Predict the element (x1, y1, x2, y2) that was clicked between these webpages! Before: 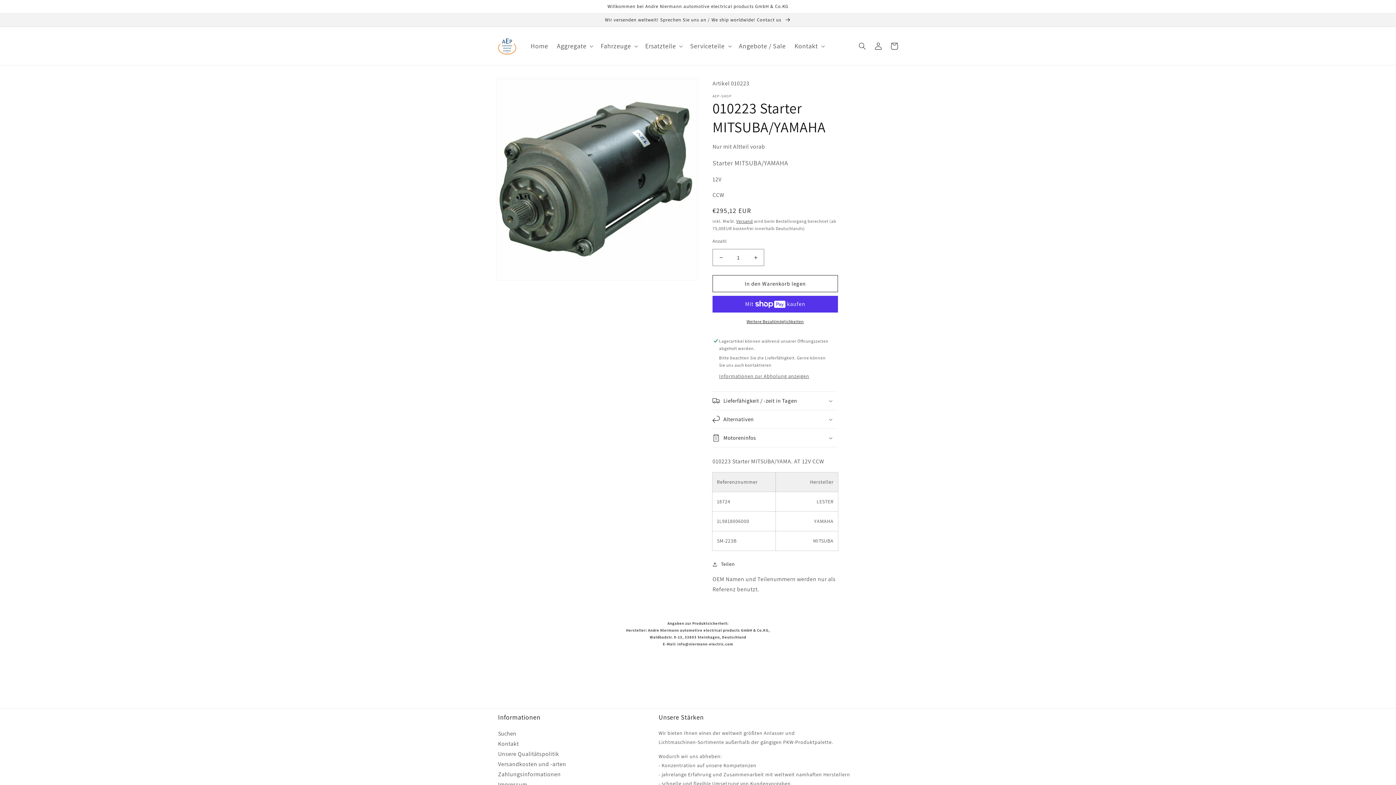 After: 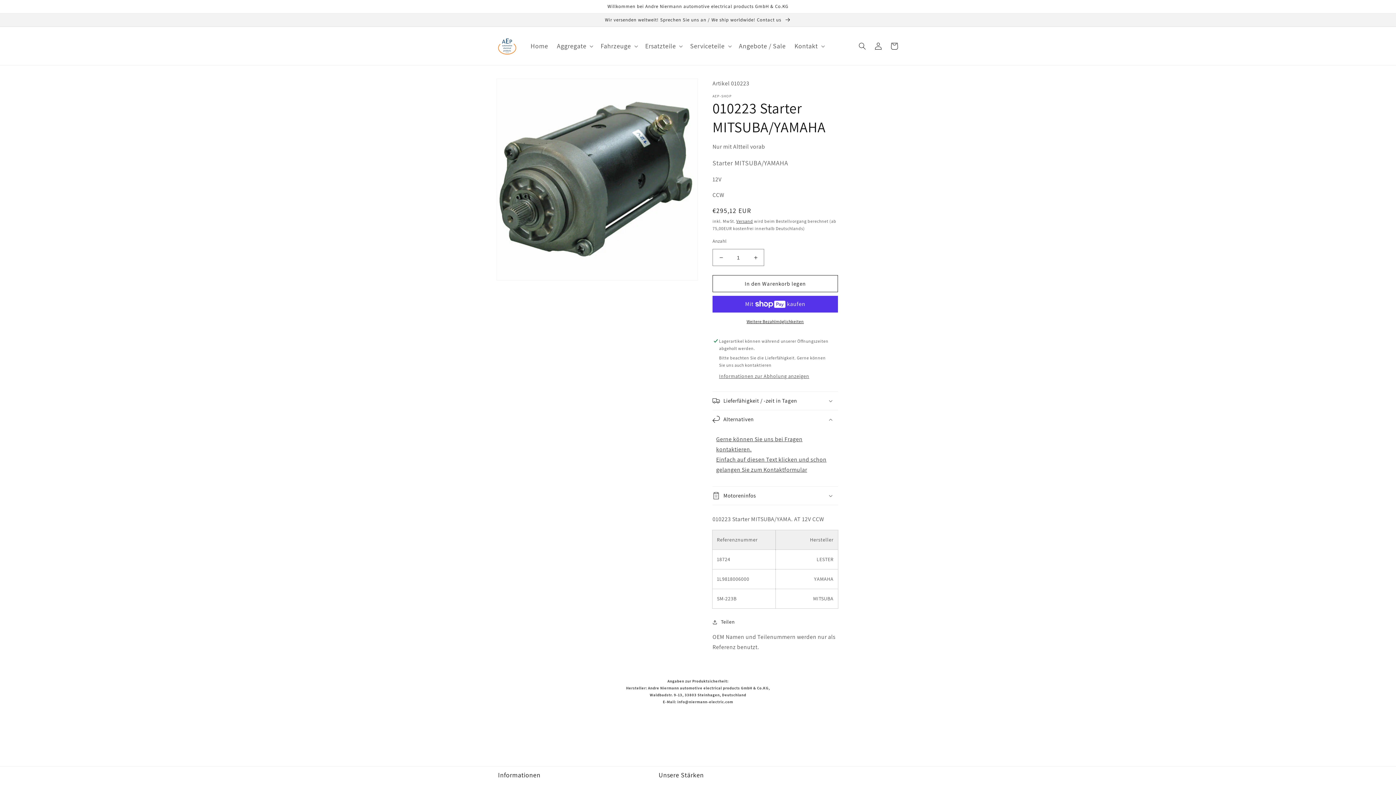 Action: bbox: (712, 410, 838, 428) label: Alternativen